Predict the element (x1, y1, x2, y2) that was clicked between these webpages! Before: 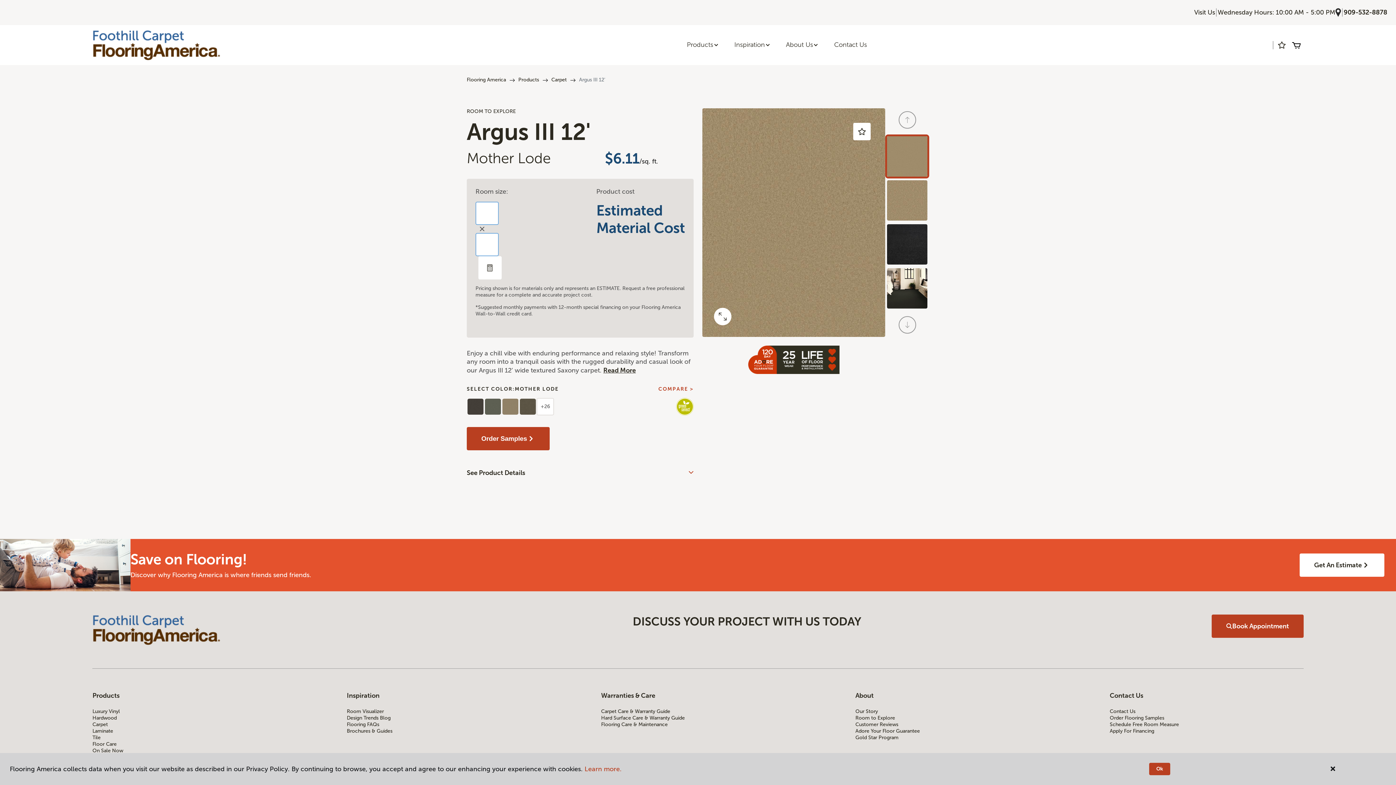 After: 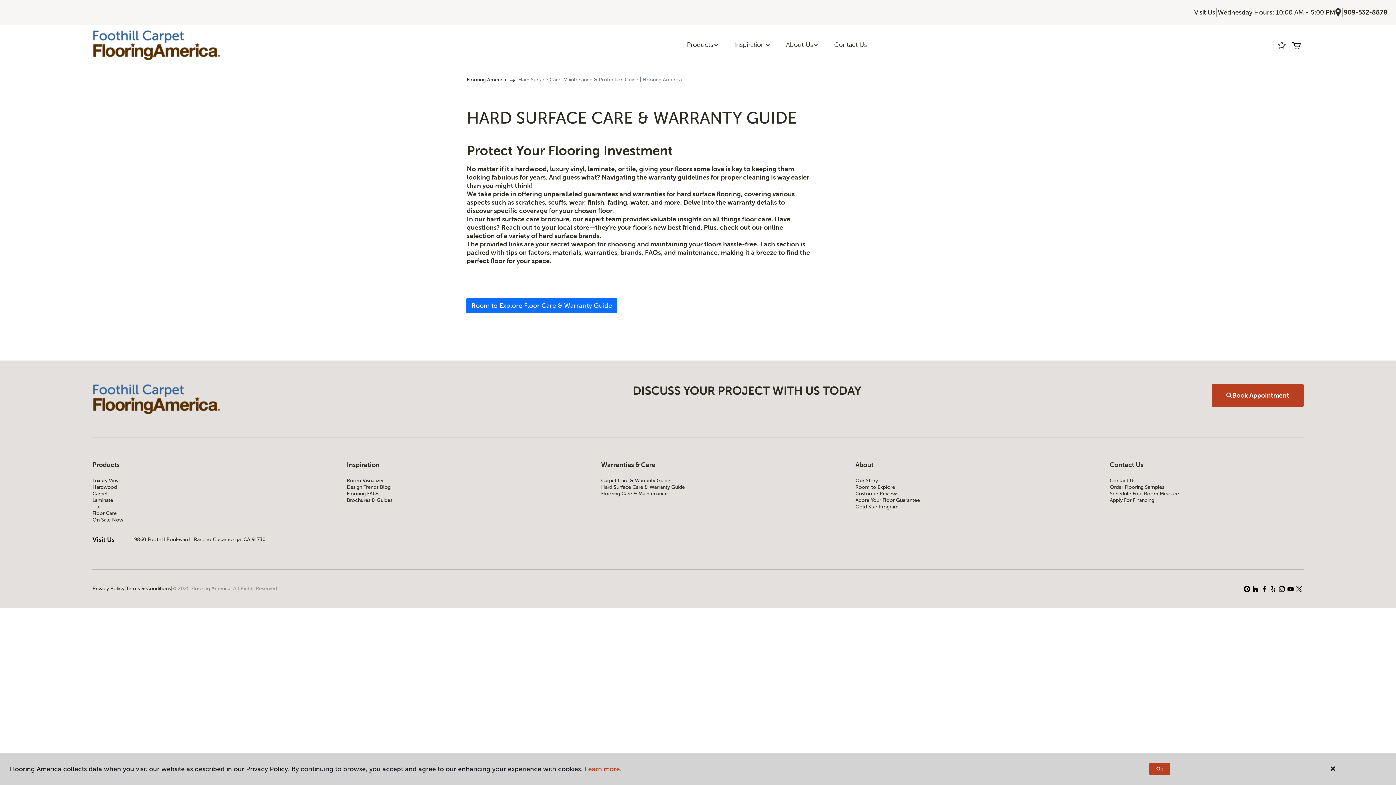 Action: label: Hard Surface Care & Warranty Guide bbox: (601, 715, 795, 721)